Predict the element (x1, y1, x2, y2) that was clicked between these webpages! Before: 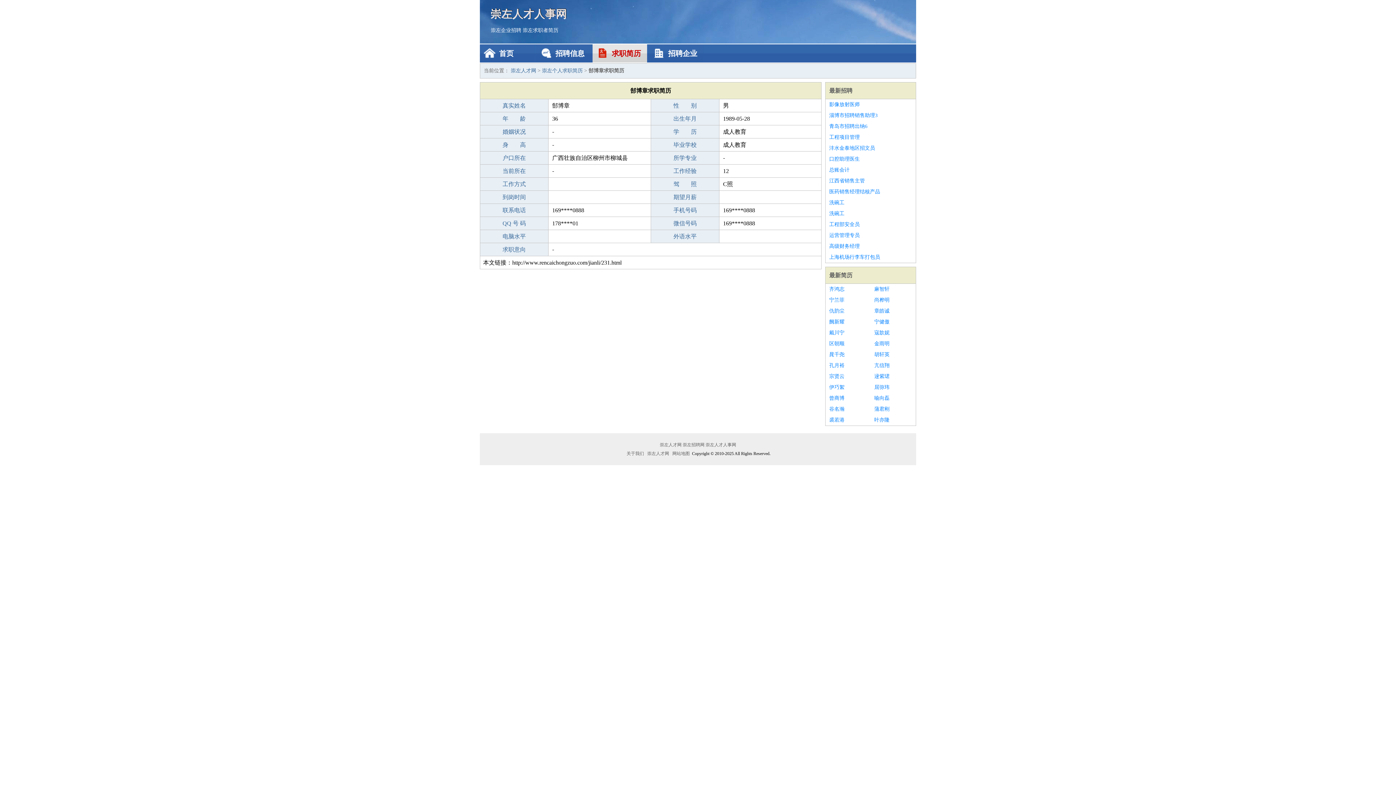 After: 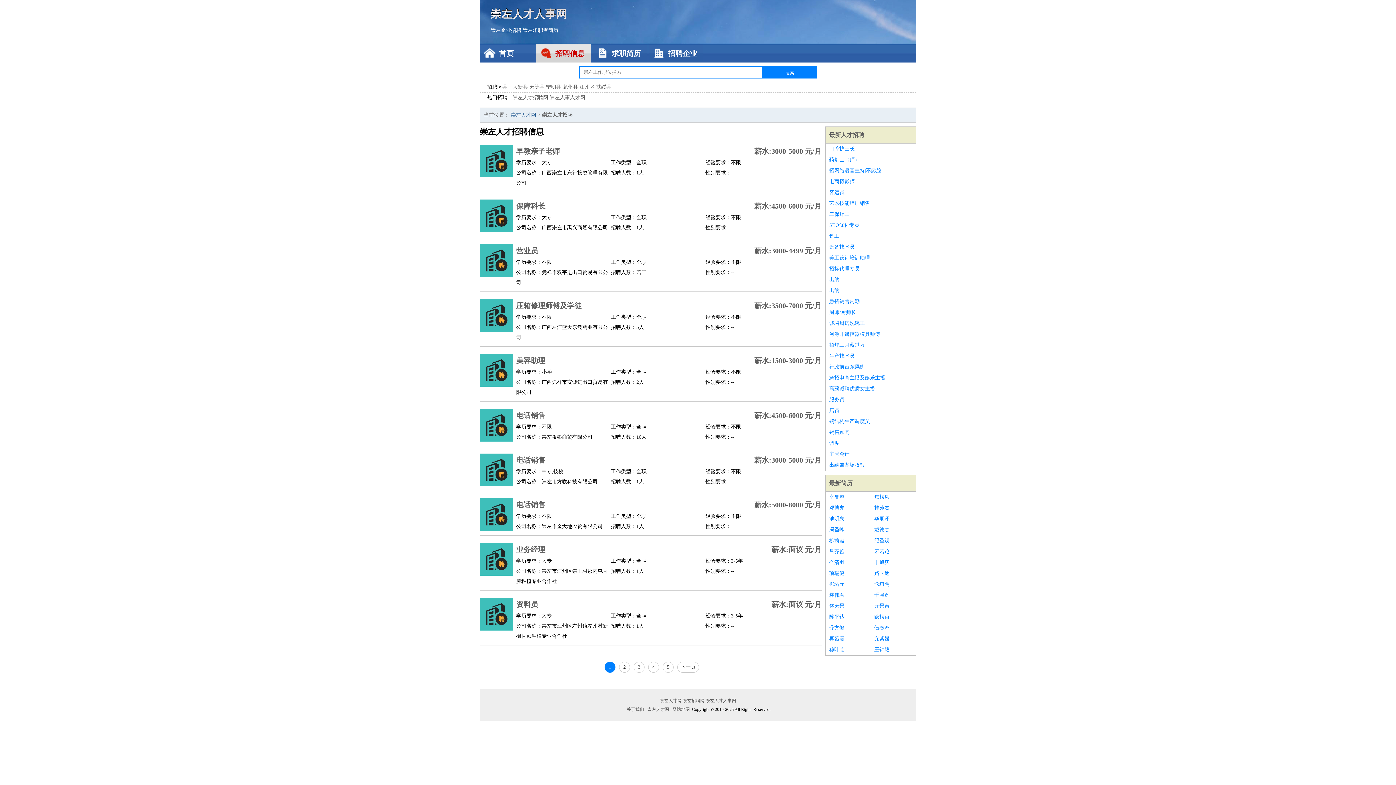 Action: bbox: (829, 87, 852, 93) label: 最新招聘